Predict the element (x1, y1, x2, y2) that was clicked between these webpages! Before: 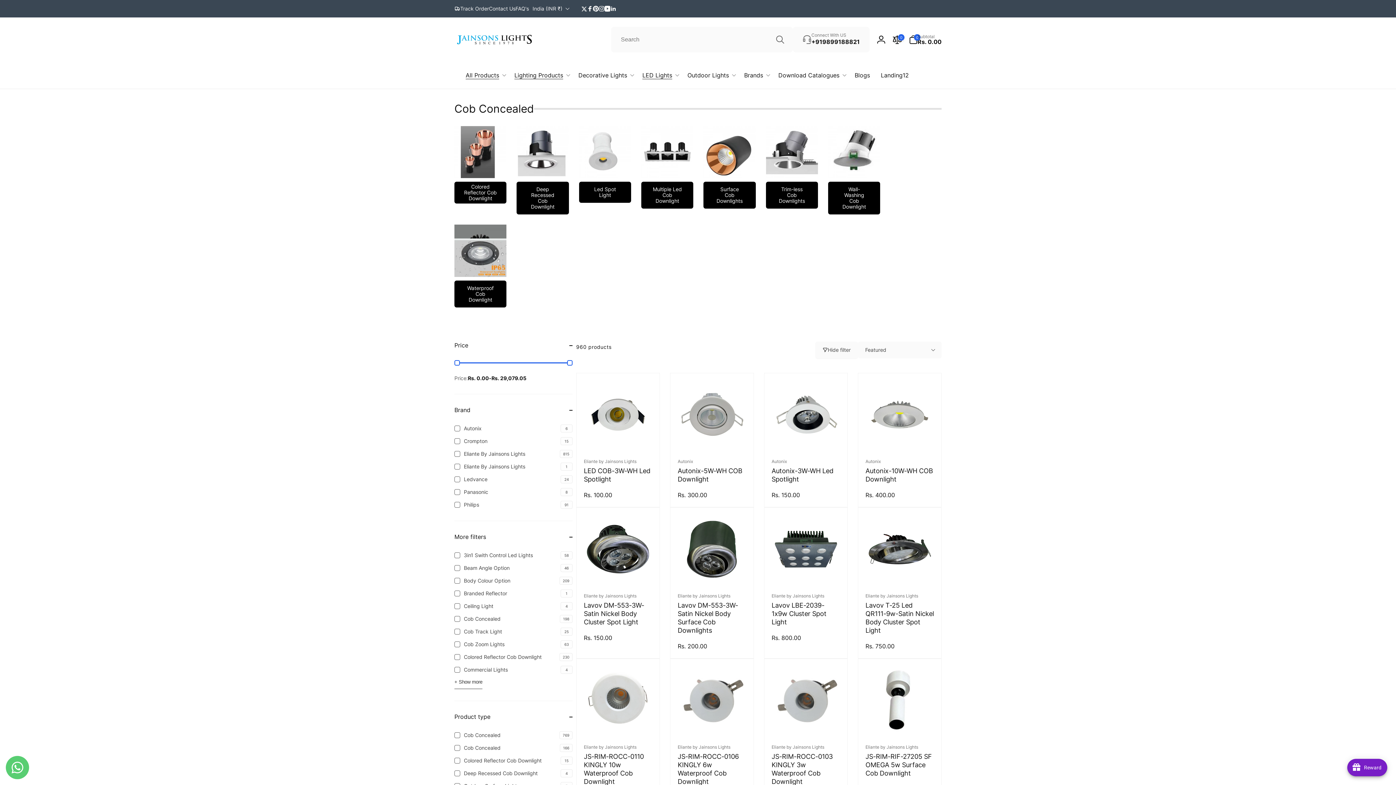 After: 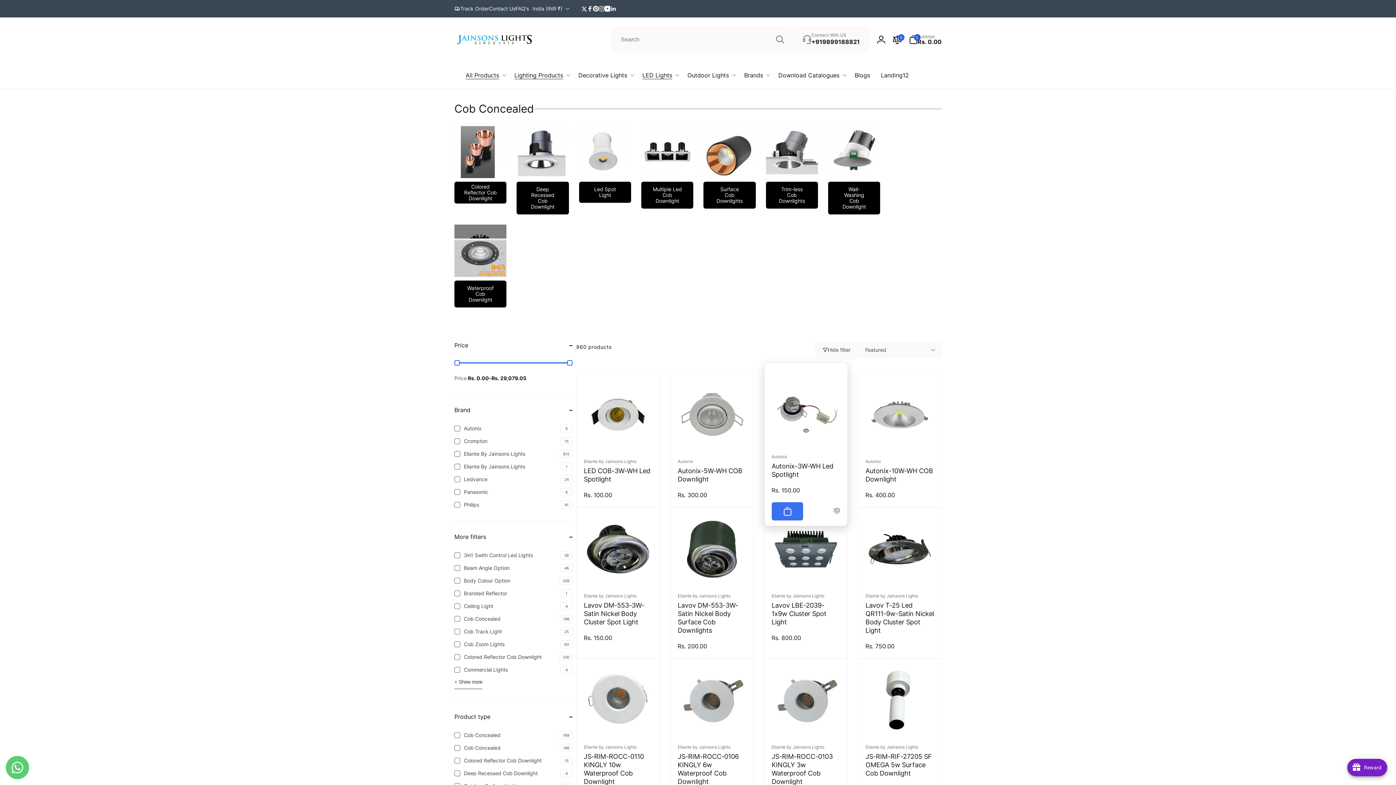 Action: label: Autonix-3W-WH Led Spotlight bbox: (798, 427, 814, 443)